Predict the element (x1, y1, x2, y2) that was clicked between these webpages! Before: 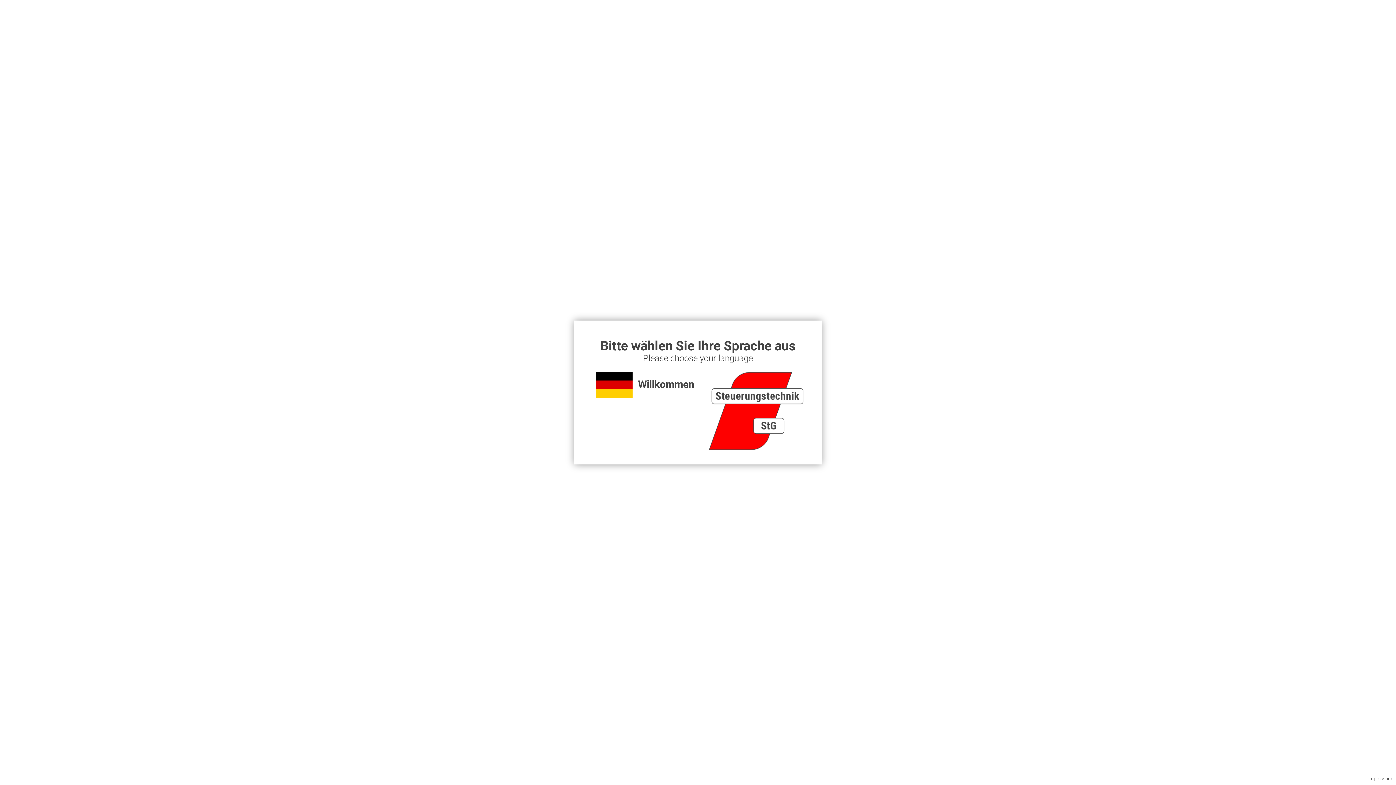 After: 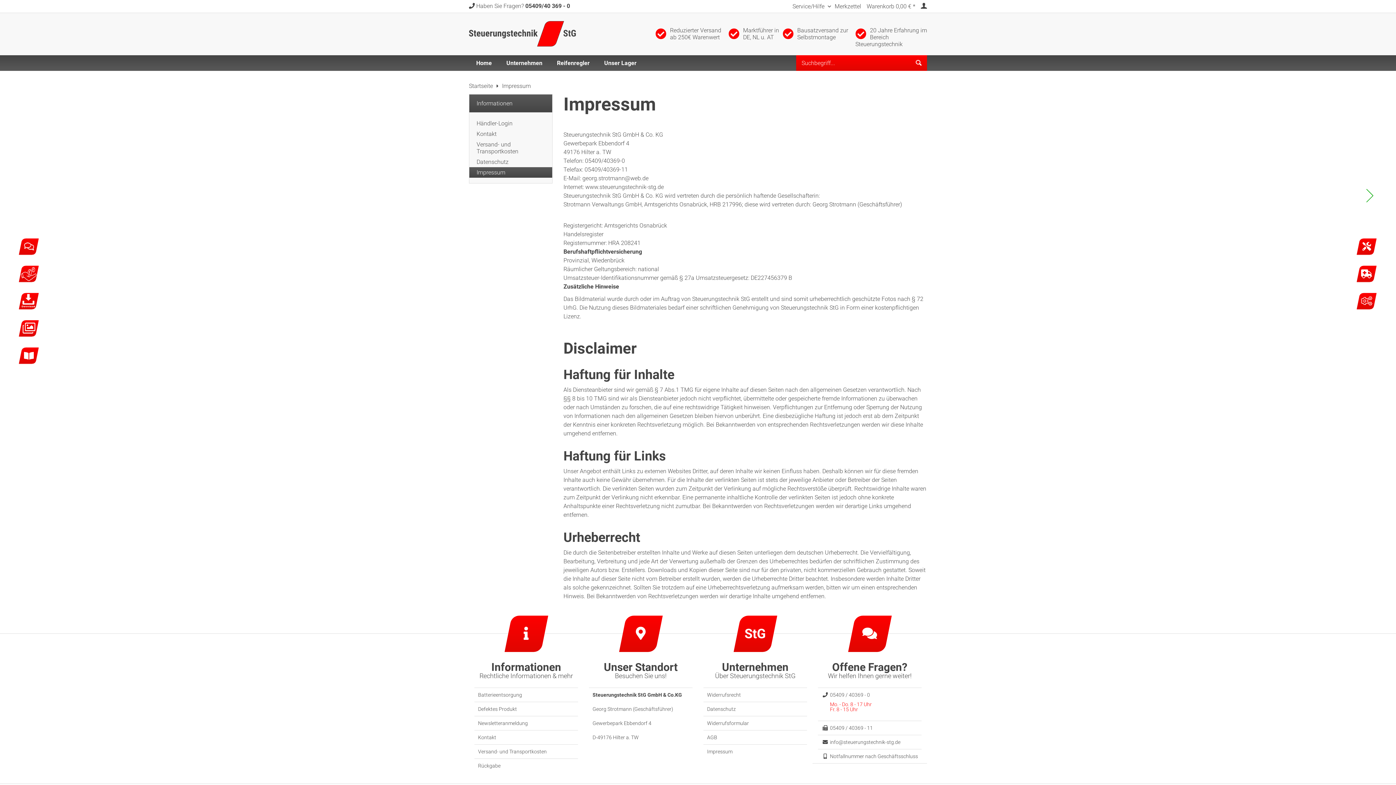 Action: bbox: (1368, 776, 1392, 781) label: Impressum